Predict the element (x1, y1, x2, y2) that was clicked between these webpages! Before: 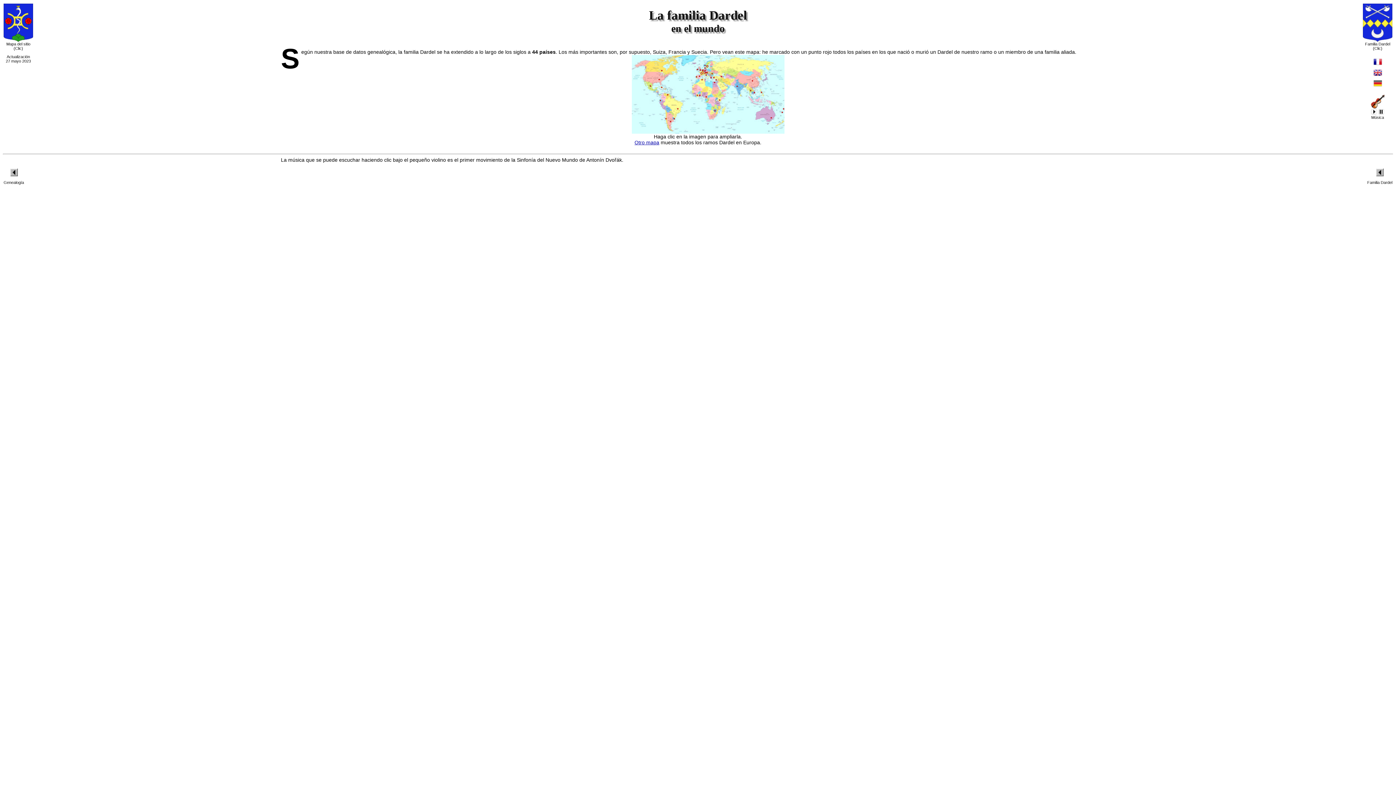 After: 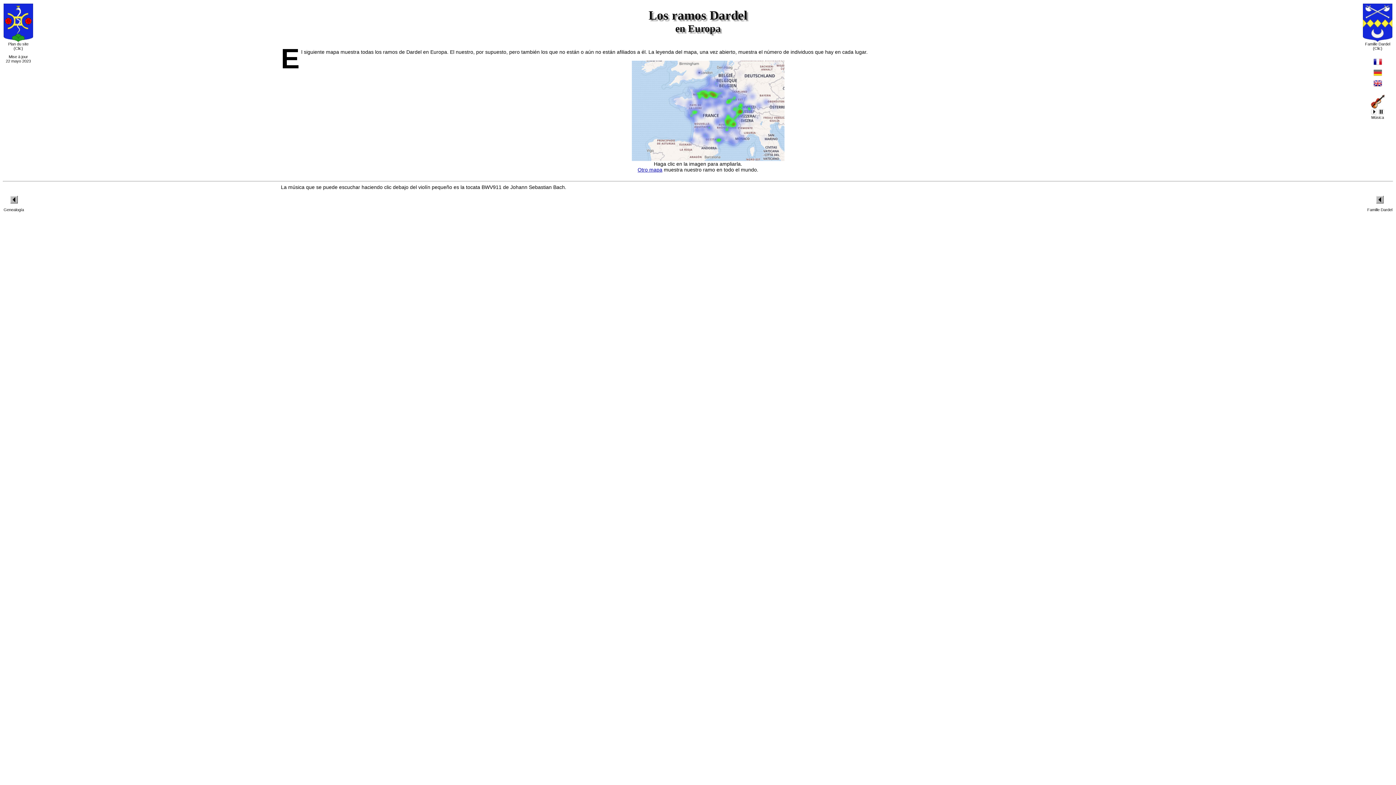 Action: label: Otro mapa bbox: (634, 139, 659, 145)